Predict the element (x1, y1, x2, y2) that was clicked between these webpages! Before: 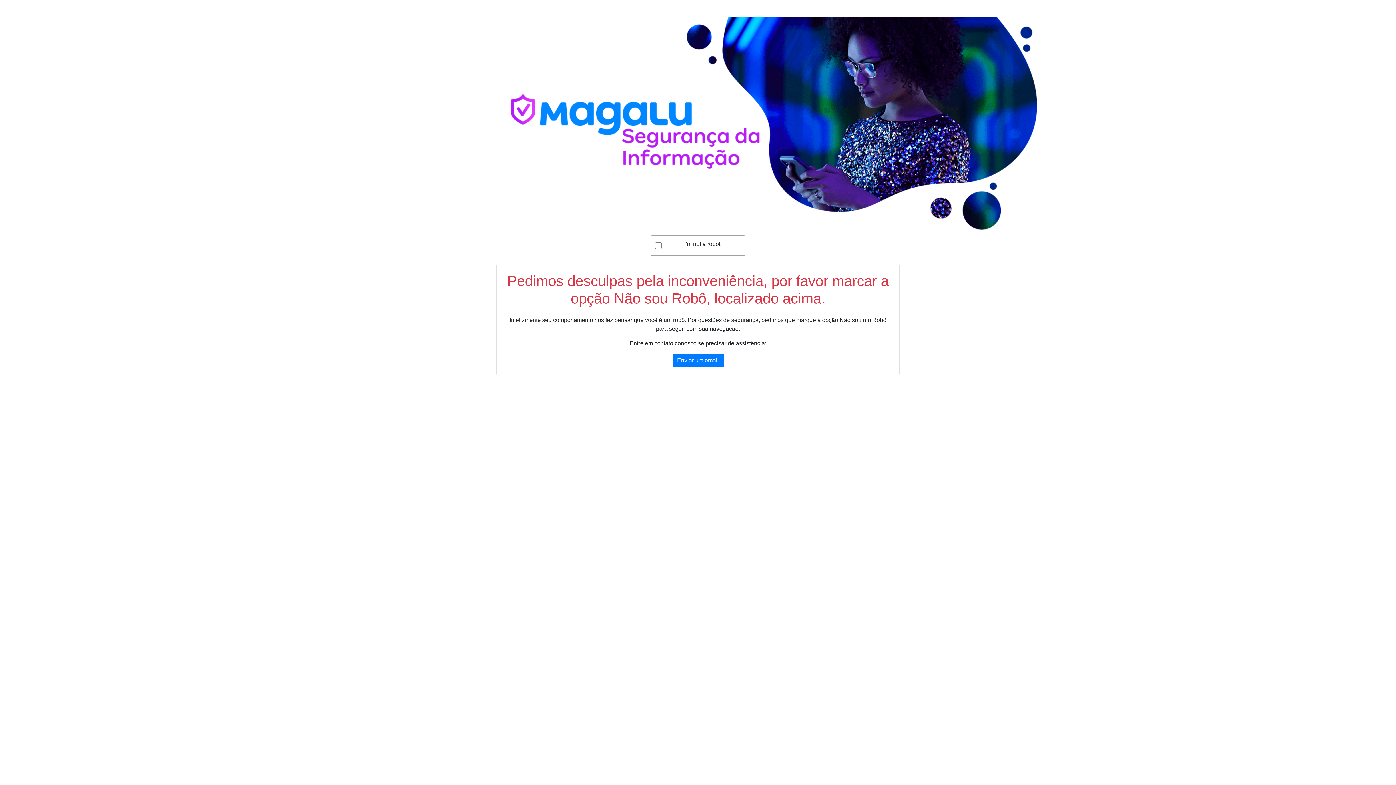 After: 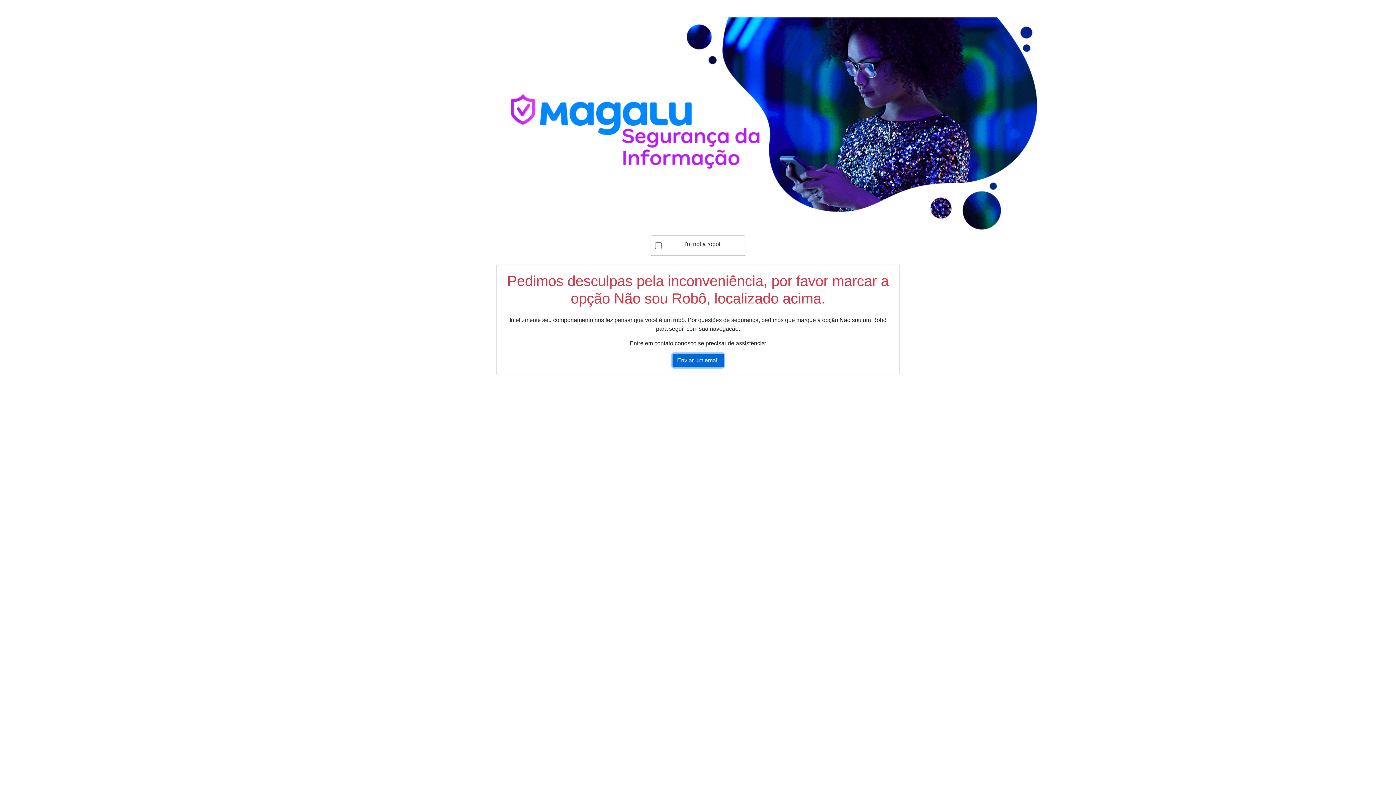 Action: bbox: (672, 353, 723, 367) label: Enviar um email